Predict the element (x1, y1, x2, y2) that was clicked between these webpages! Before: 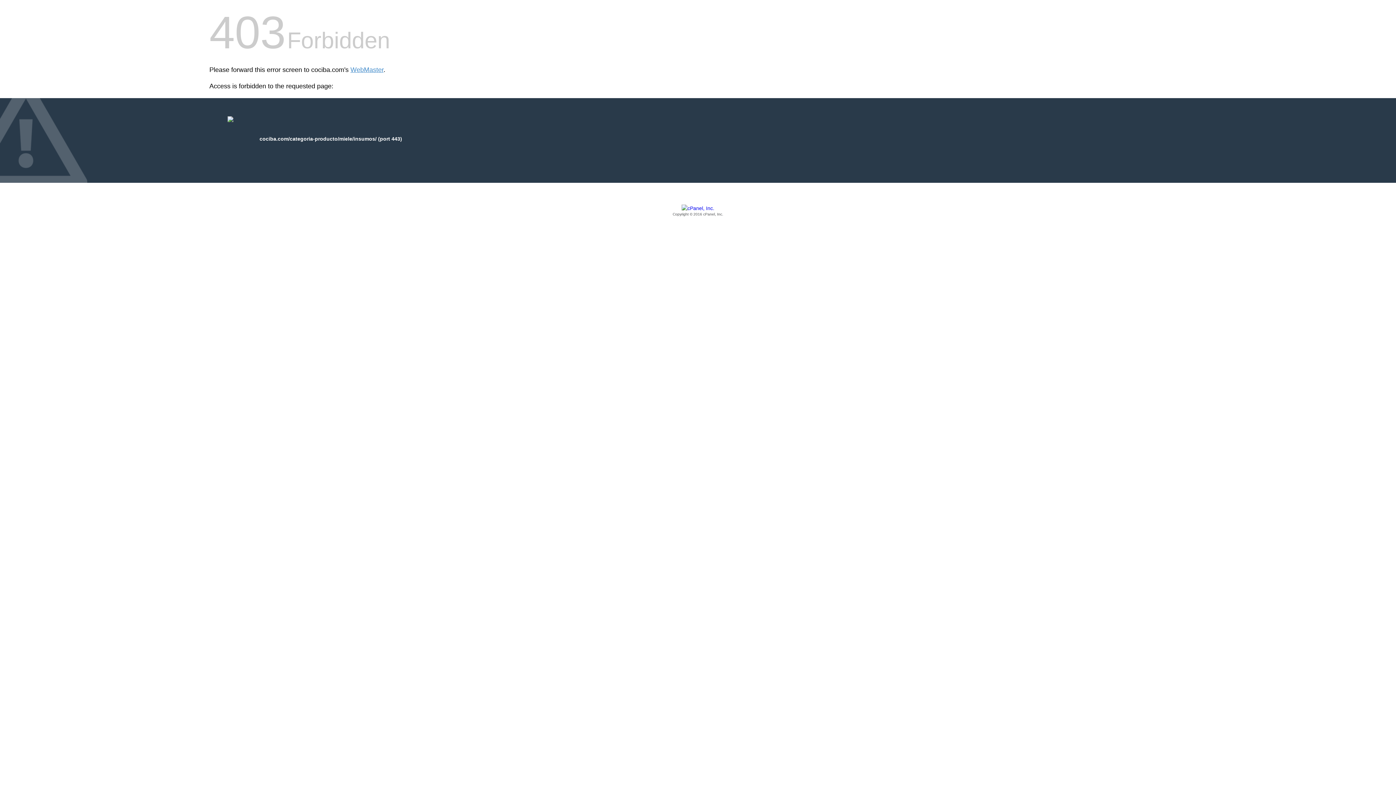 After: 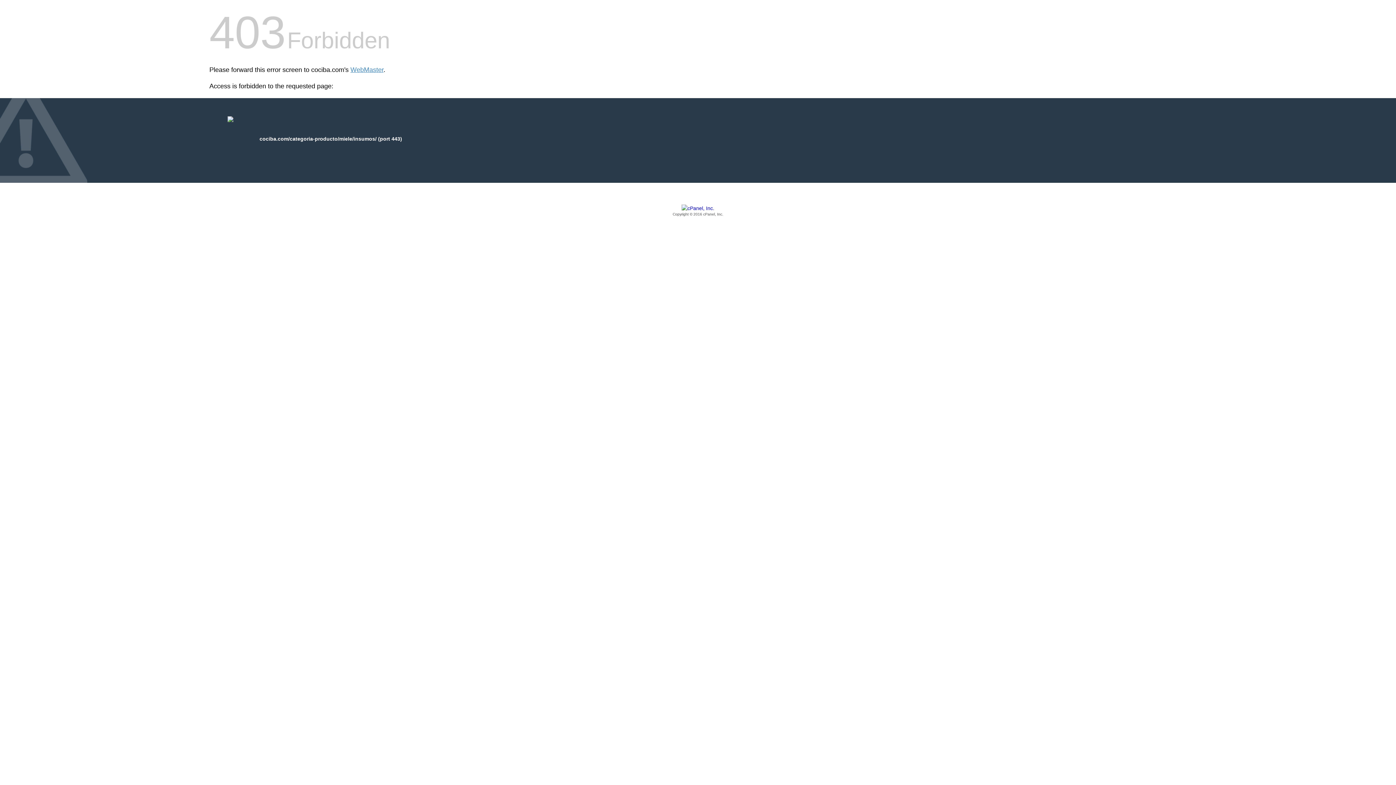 Action: label: Copyright © 2016 cPanel, Inc. bbox: (209, 205, 1186, 217)